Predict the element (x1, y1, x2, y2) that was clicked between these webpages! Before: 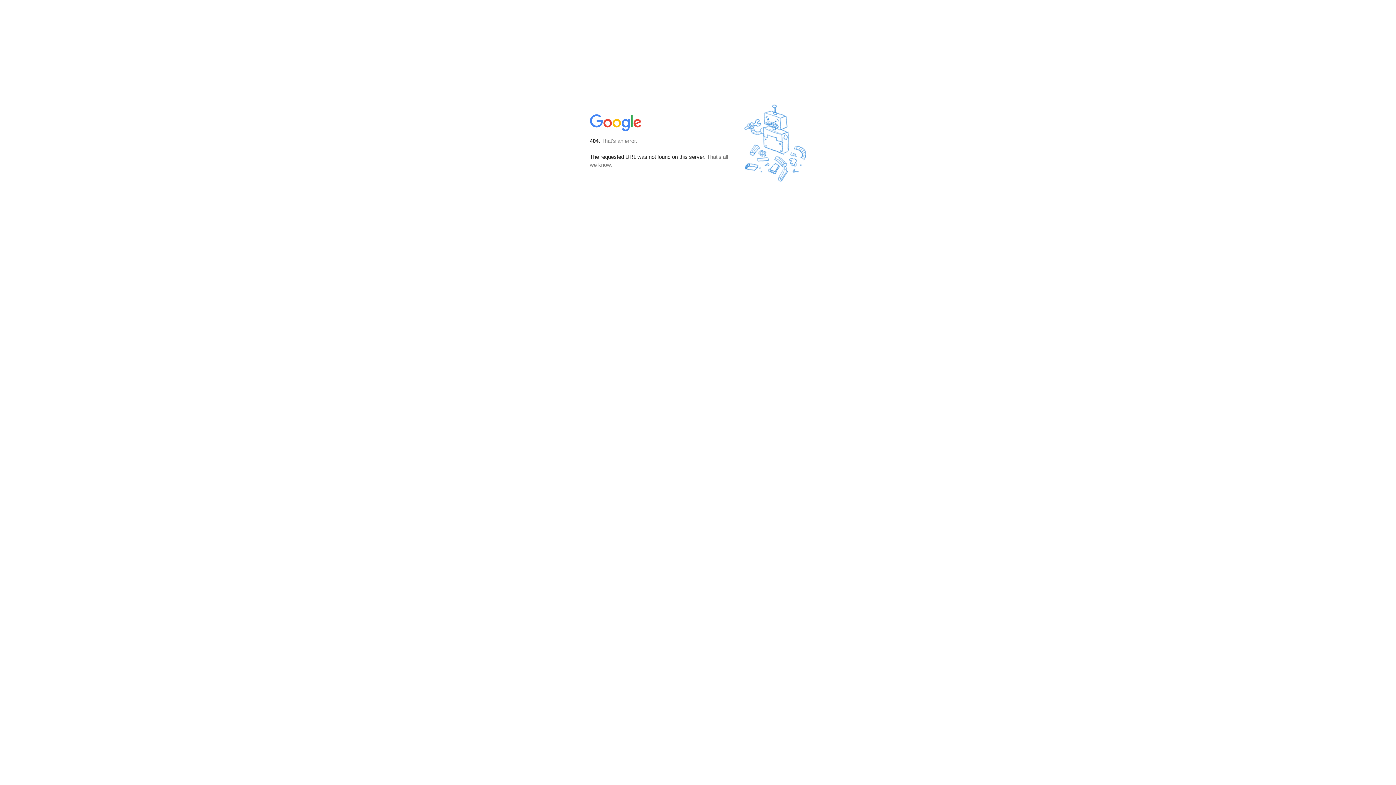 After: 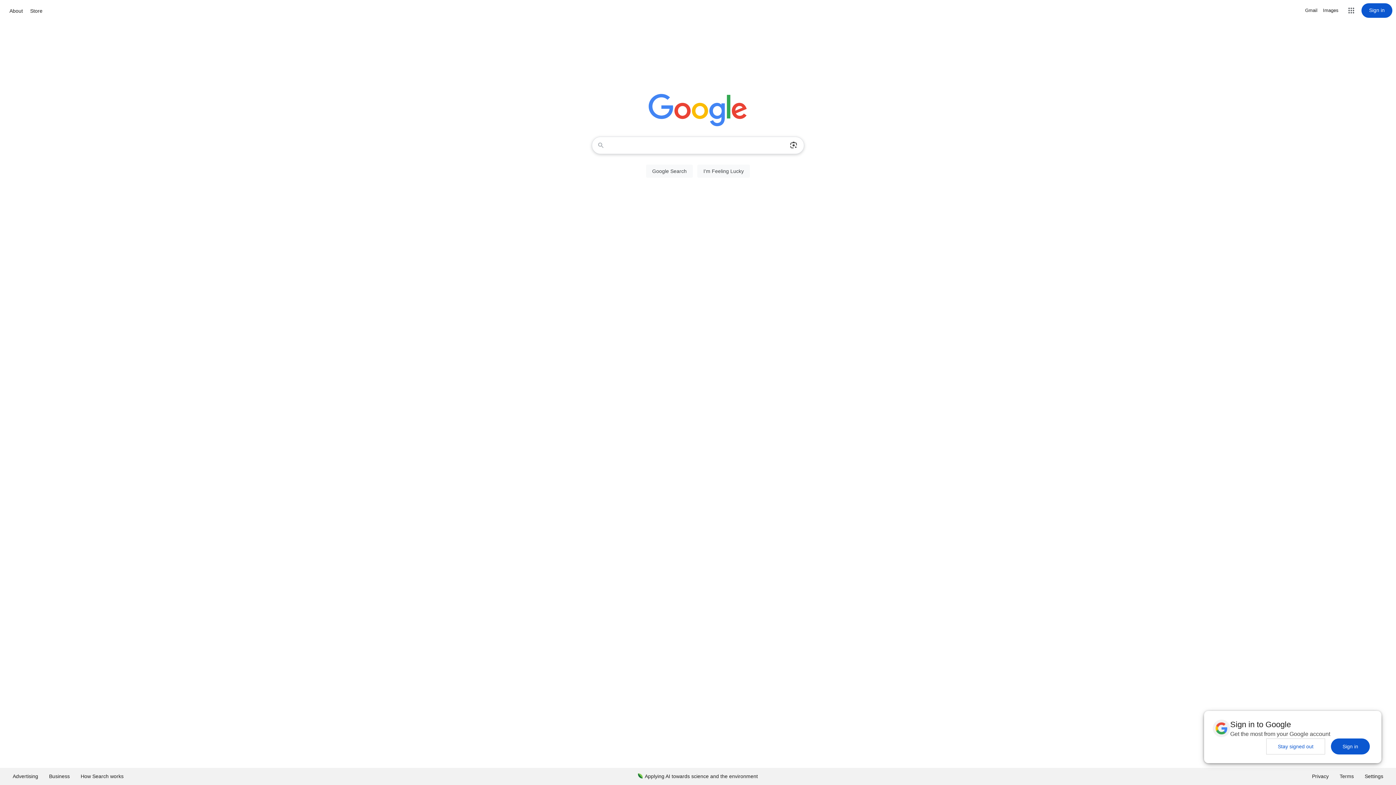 Action: bbox: (590, 127, 642, 134)